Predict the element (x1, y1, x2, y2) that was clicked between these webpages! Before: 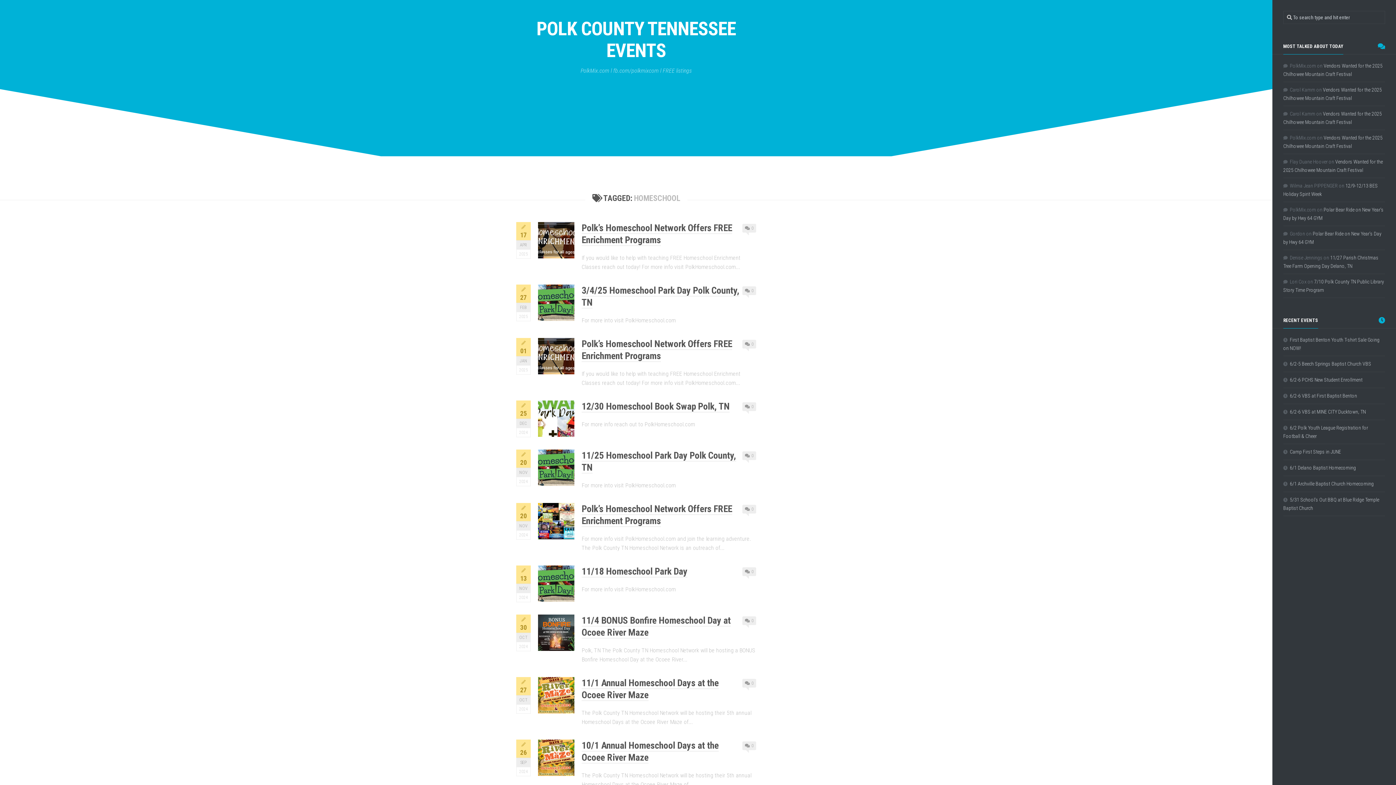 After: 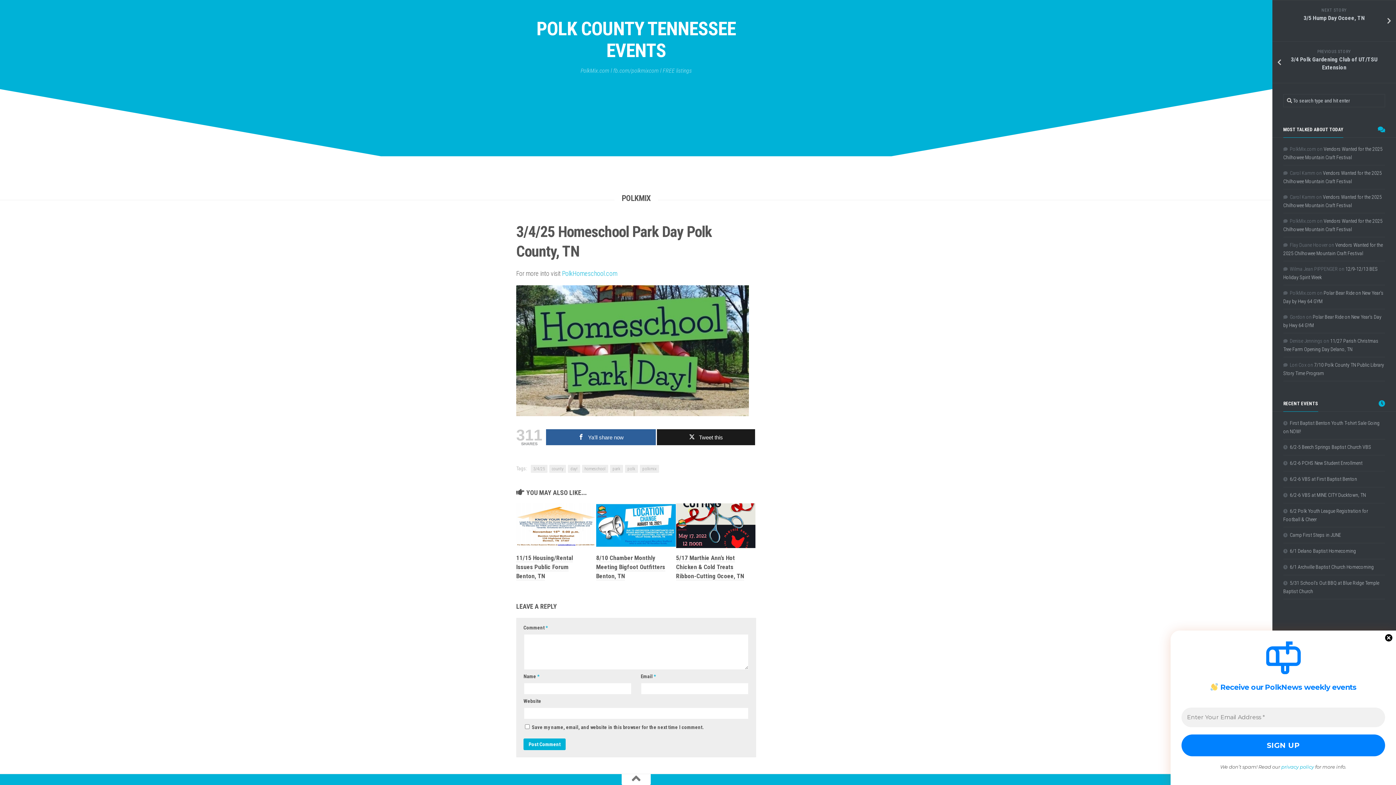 Action: bbox: (538, 284, 574, 321)